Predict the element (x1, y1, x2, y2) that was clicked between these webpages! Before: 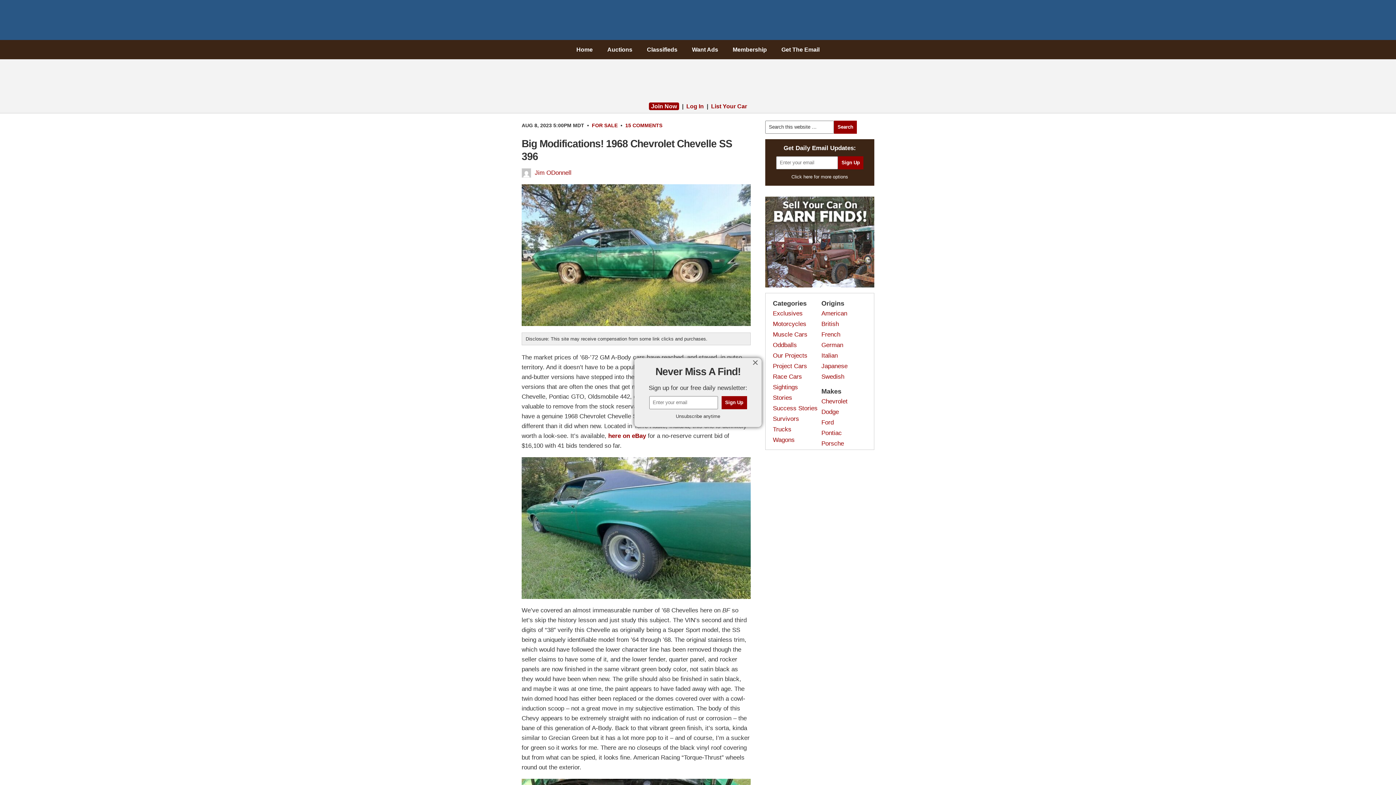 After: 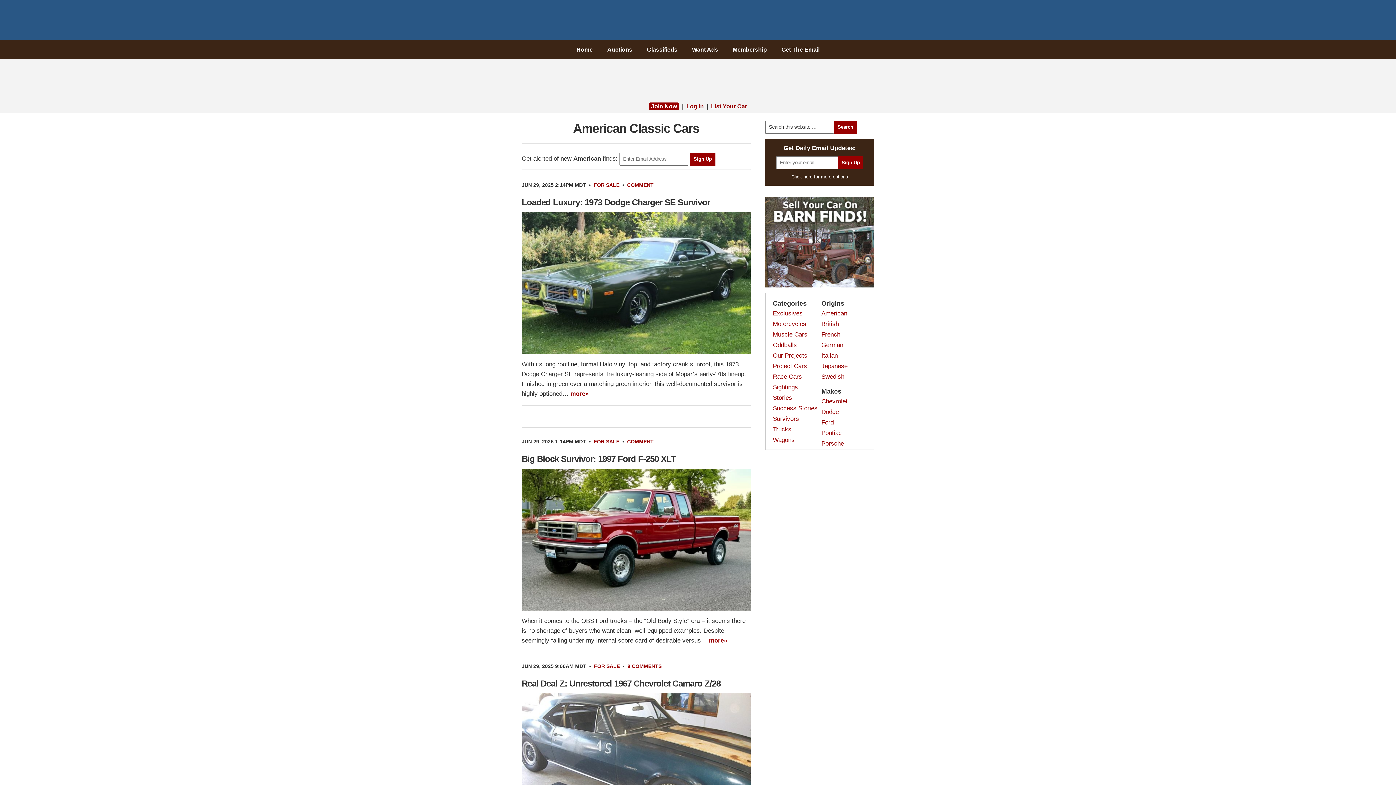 Action: label: American bbox: (821, 310, 847, 317)